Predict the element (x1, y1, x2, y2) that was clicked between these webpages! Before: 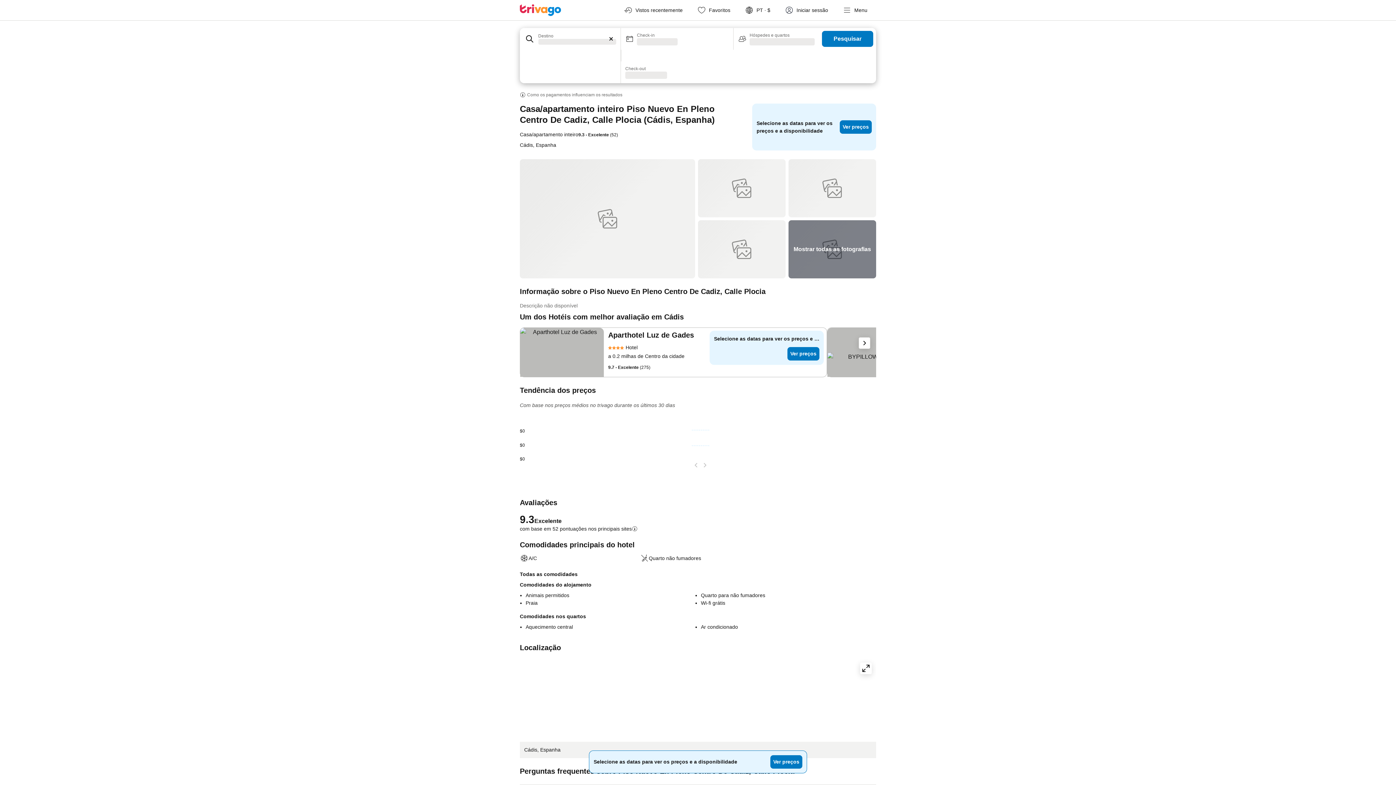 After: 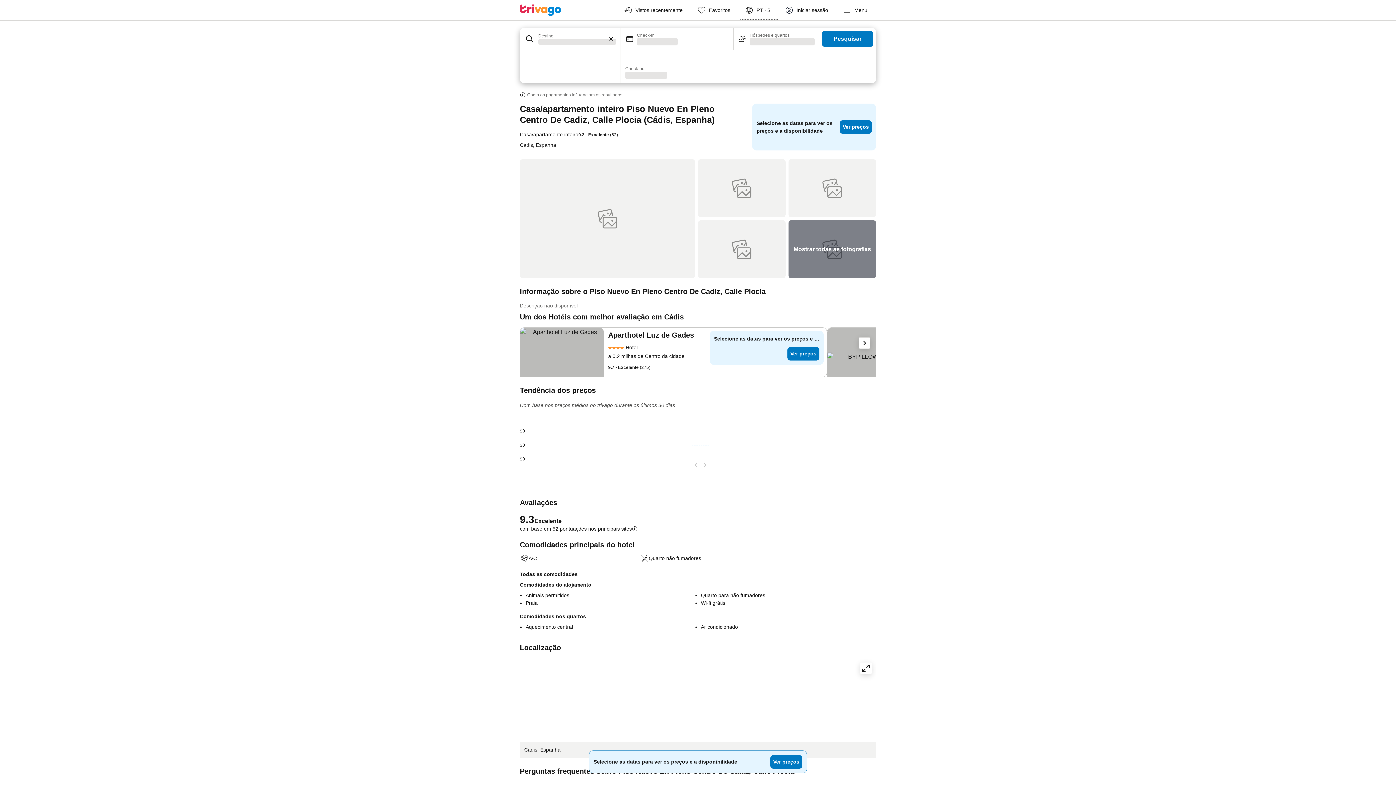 Action: label: PT · $ bbox: (739, 0, 779, 20)